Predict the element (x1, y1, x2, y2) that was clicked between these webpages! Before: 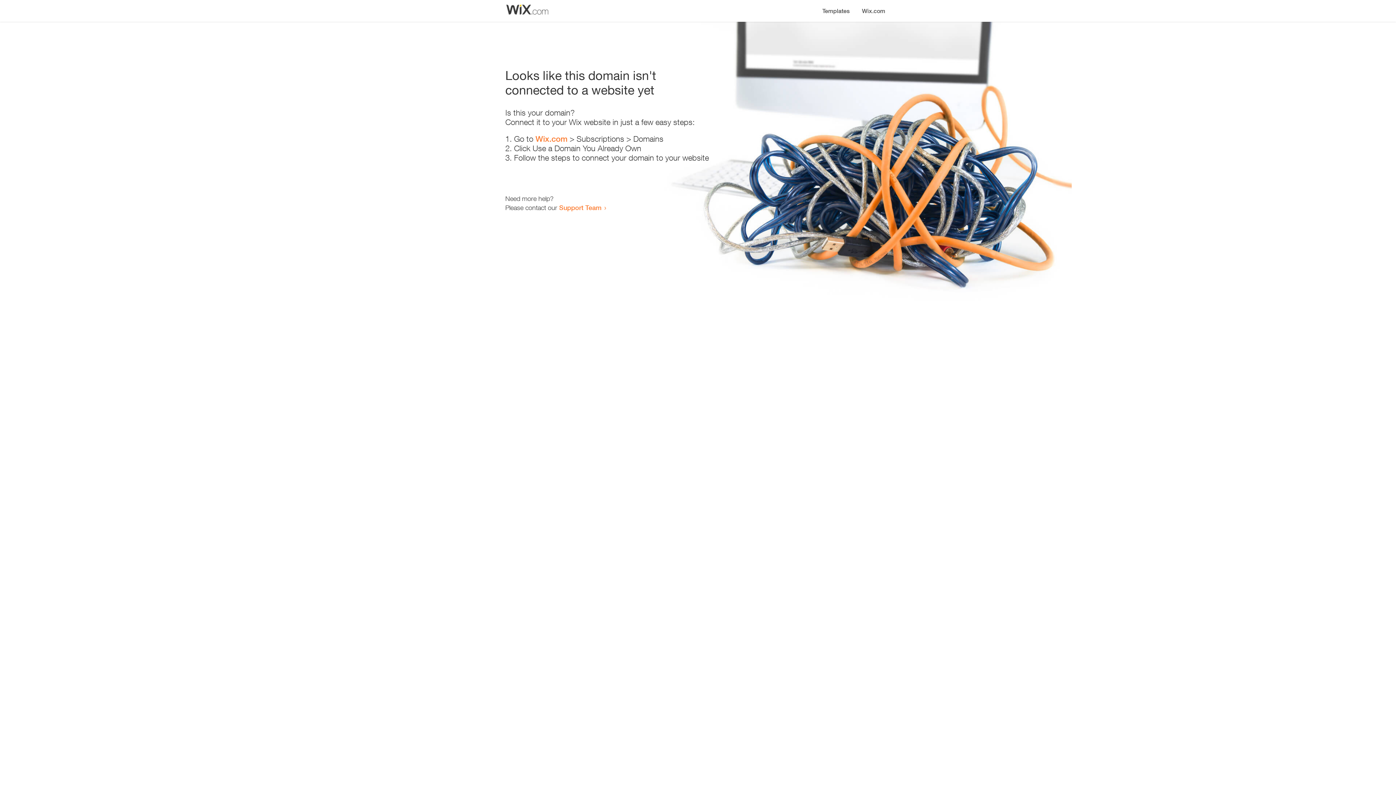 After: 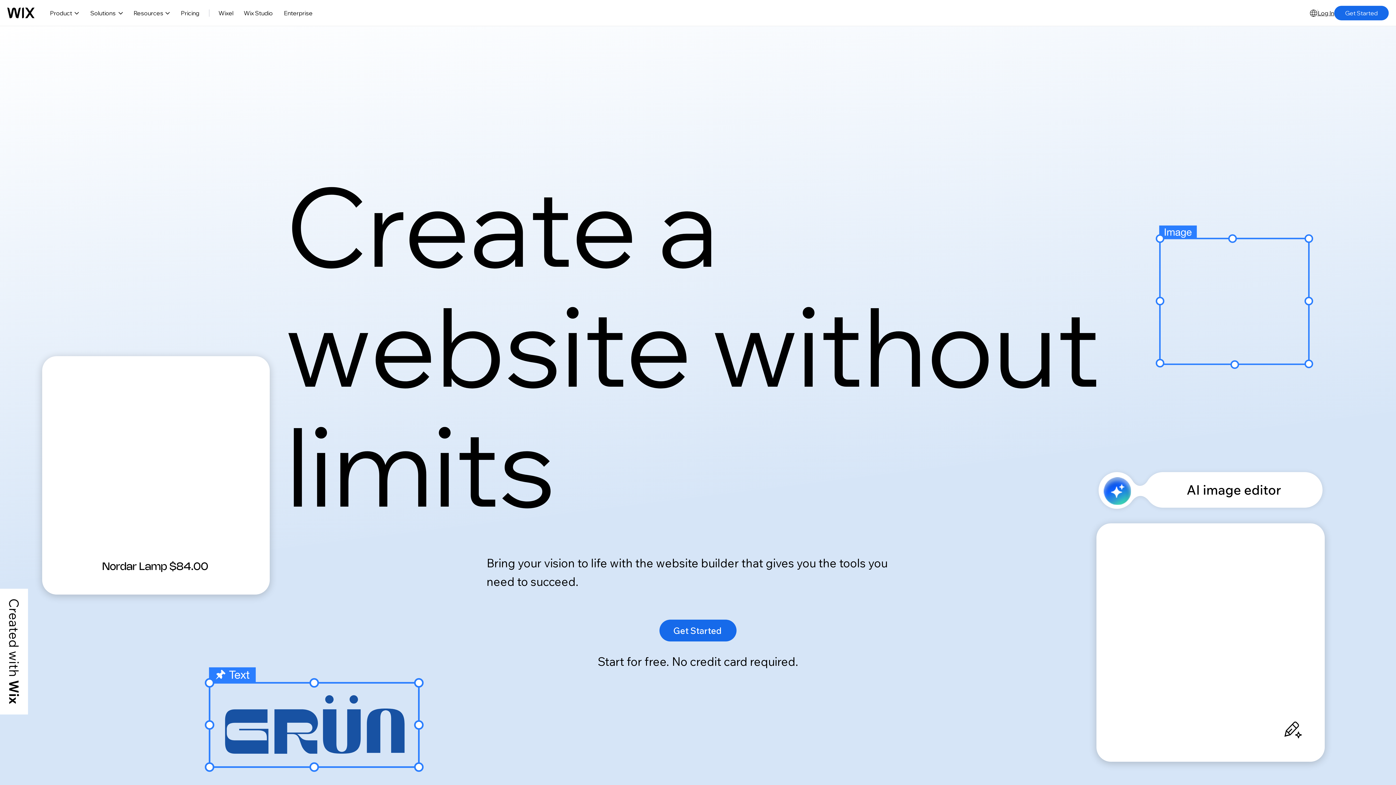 Action: label: Wix.com bbox: (535, 134, 567, 143)